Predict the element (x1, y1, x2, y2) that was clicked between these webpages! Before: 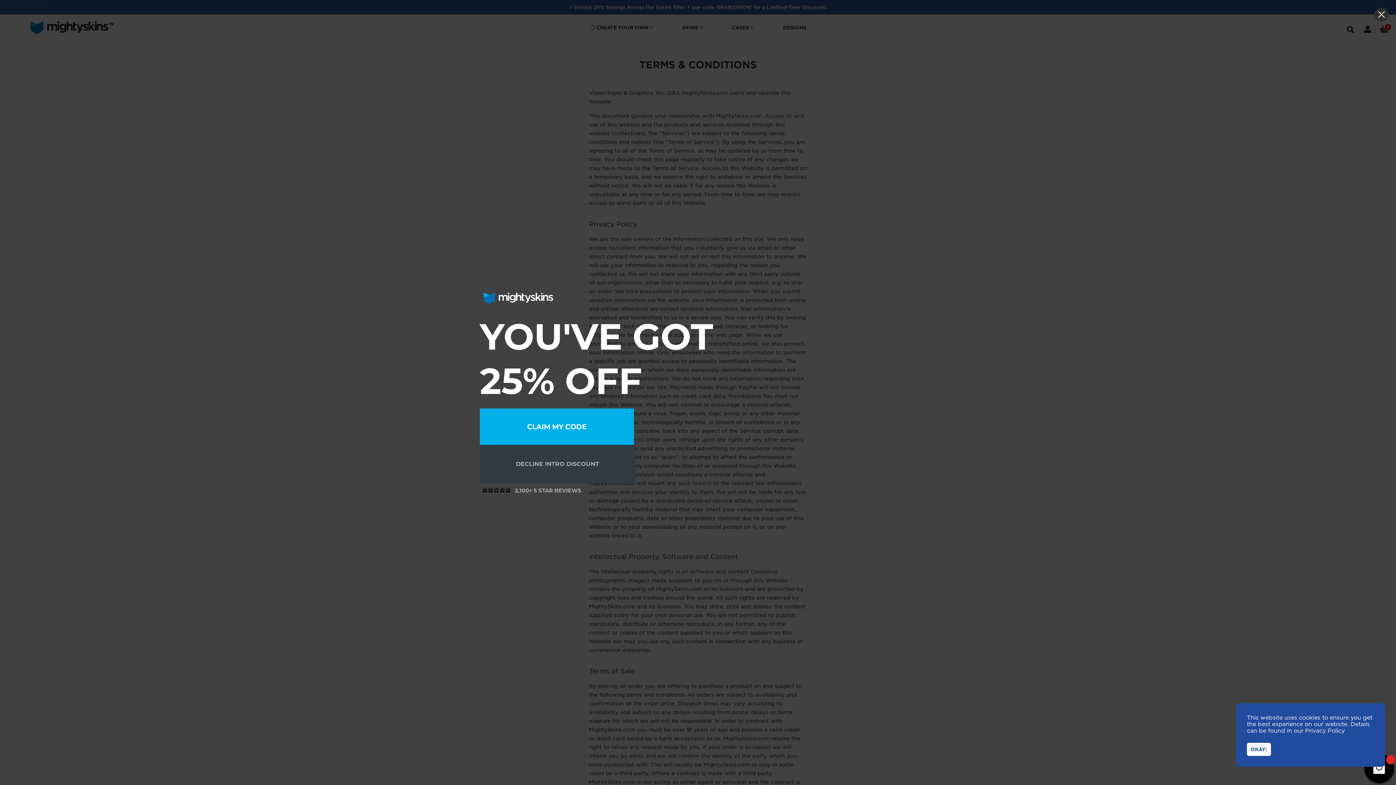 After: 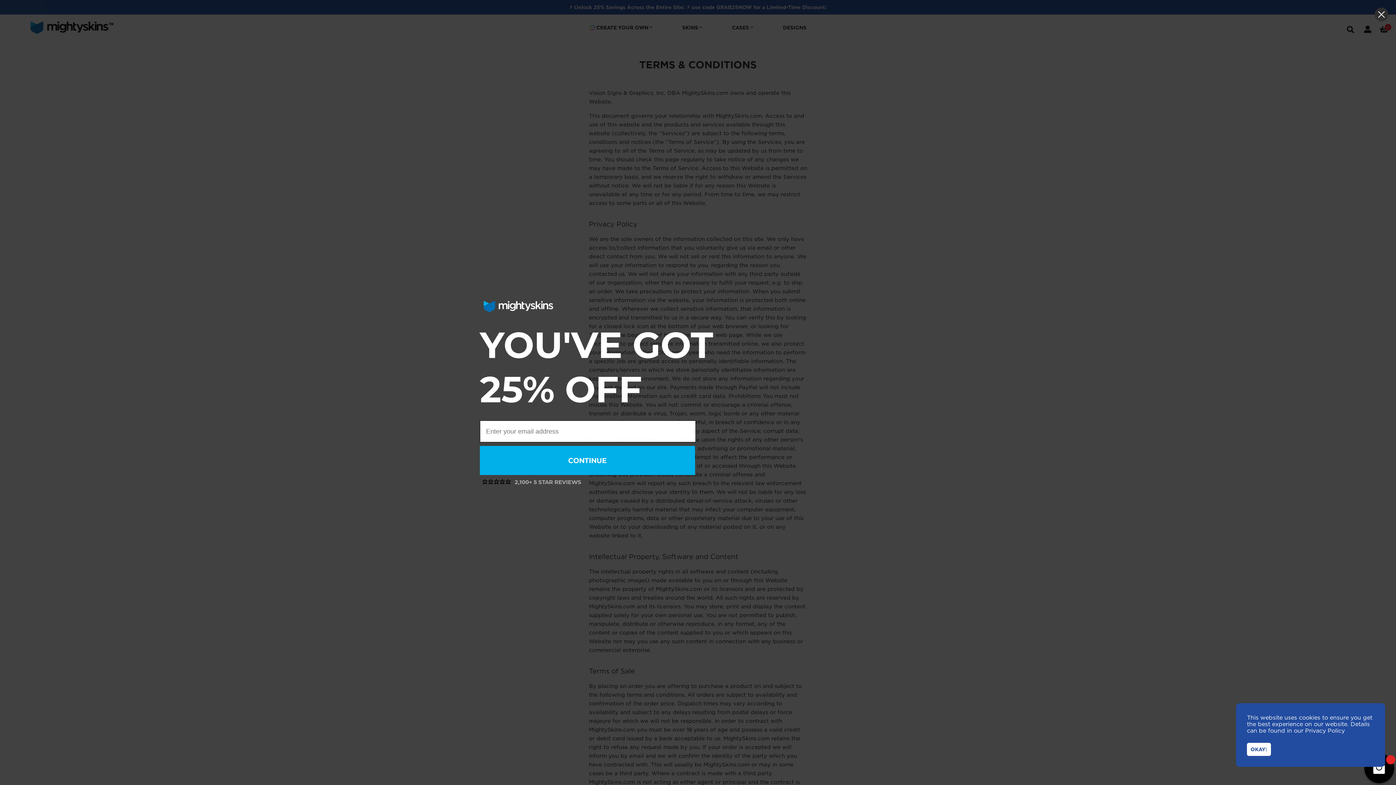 Action: label: CLAIM MY CODE bbox: (523, 402, 587, 431)